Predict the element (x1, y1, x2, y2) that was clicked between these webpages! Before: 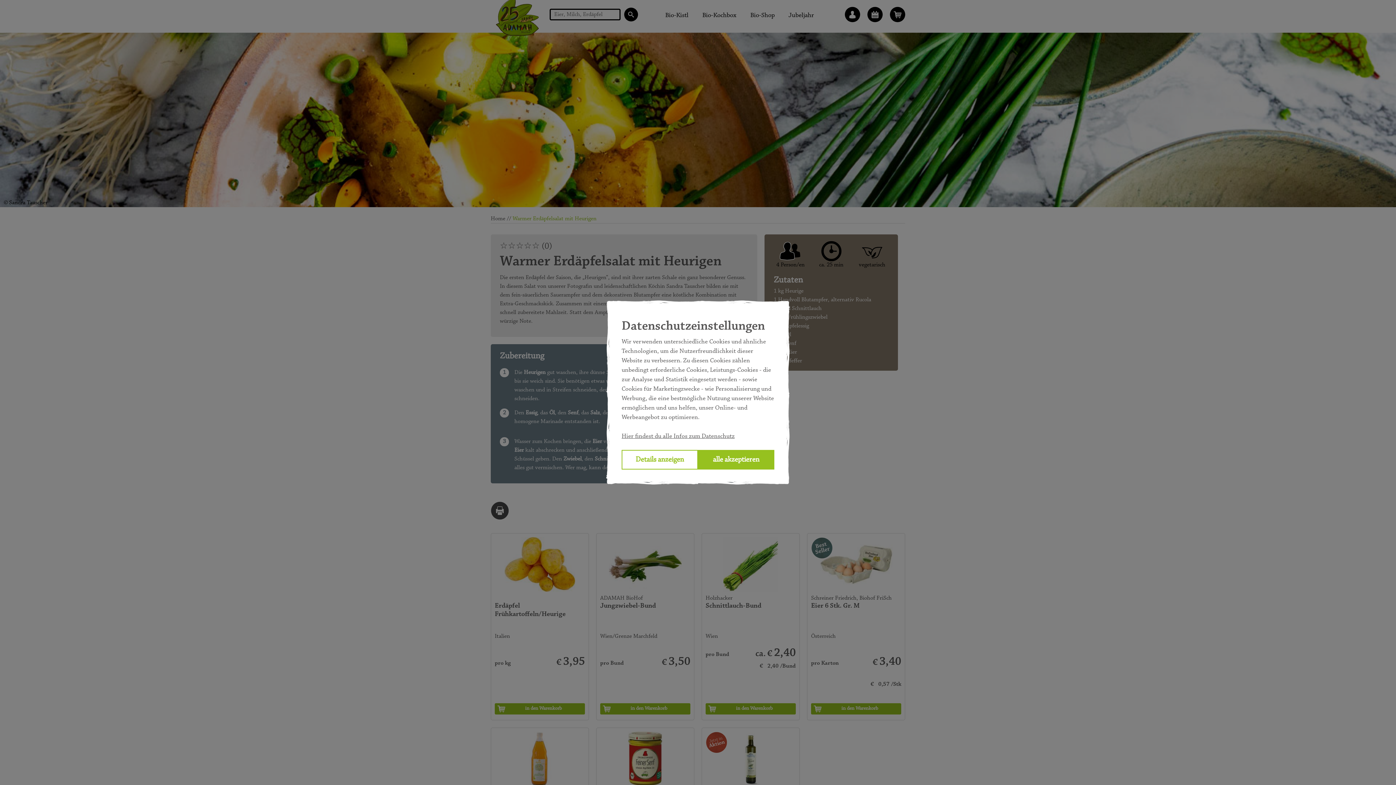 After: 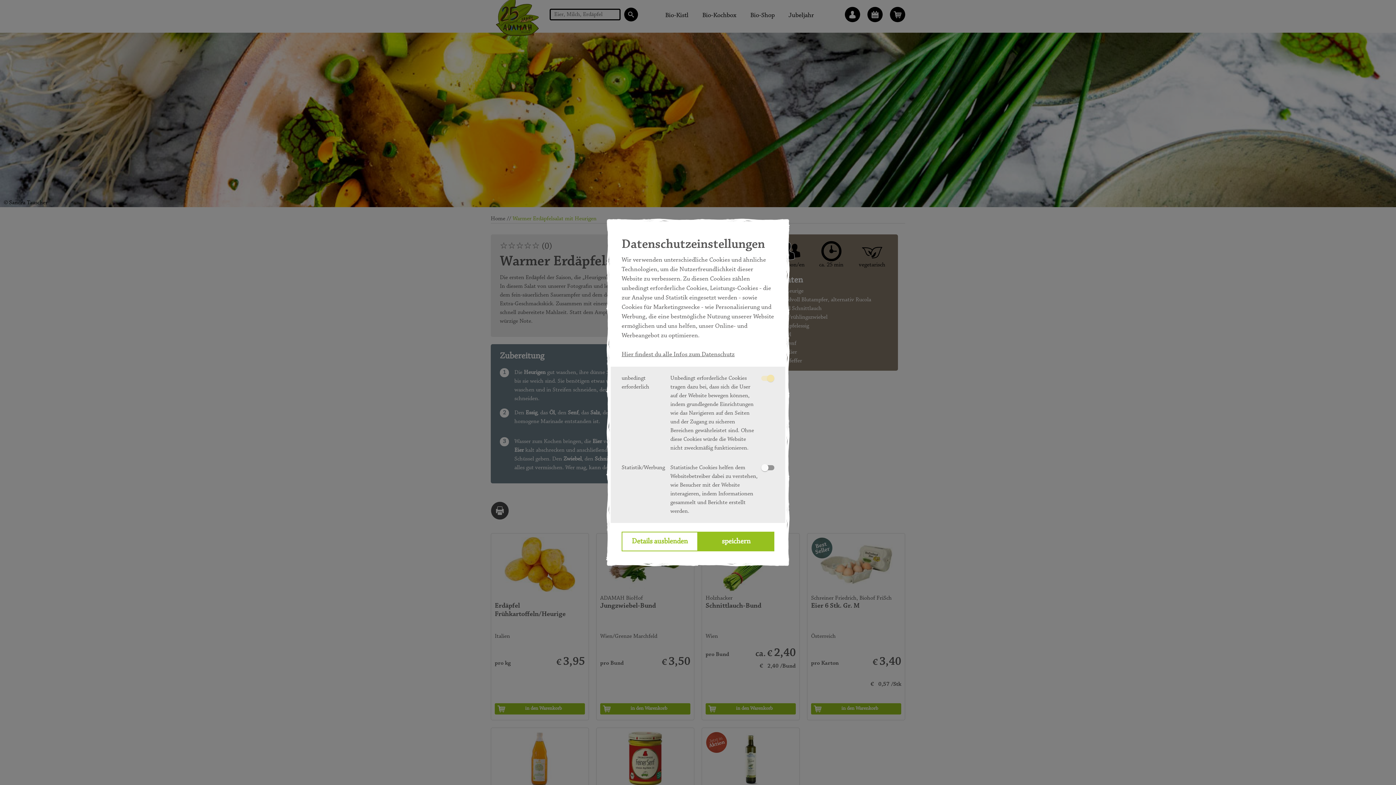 Action: bbox: (621, 450, 698, 469) label: Details anzeigen